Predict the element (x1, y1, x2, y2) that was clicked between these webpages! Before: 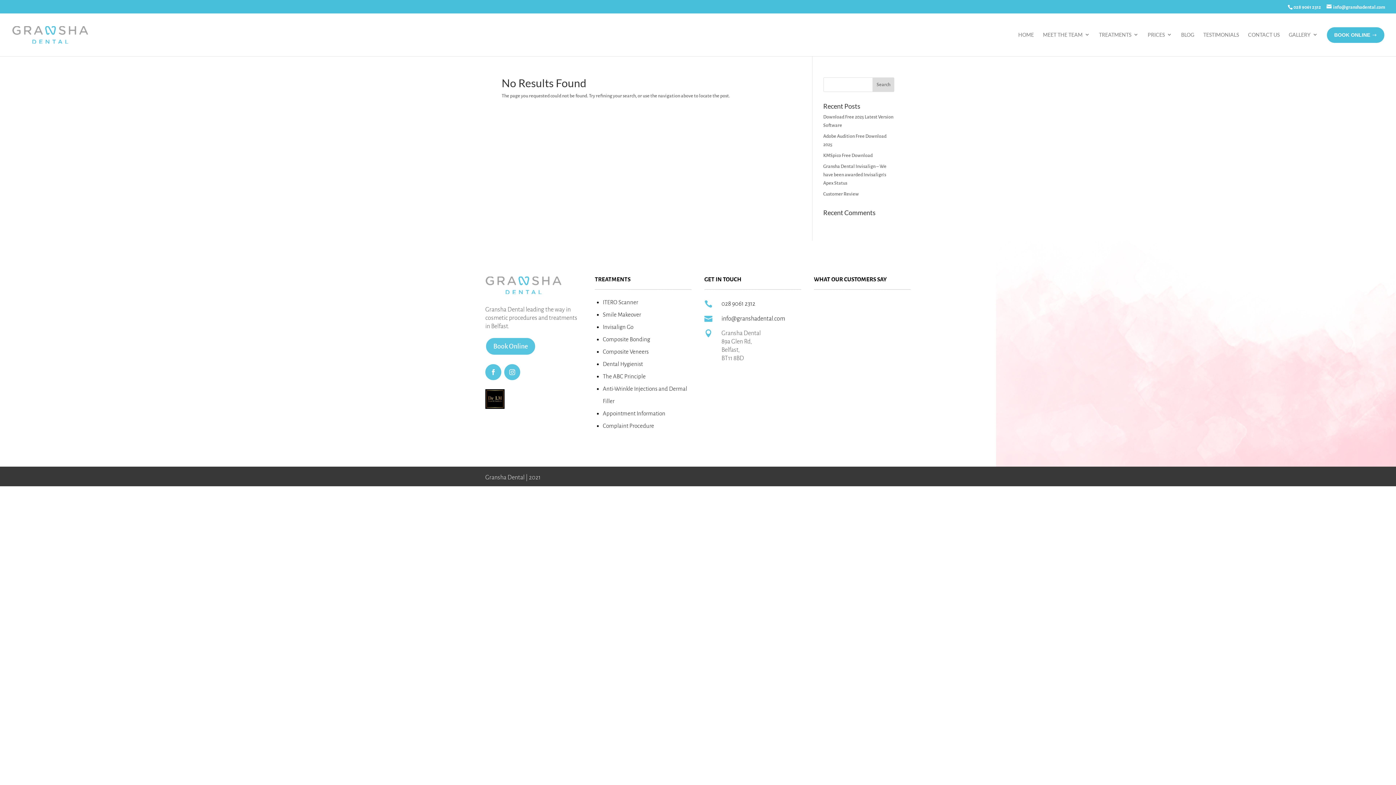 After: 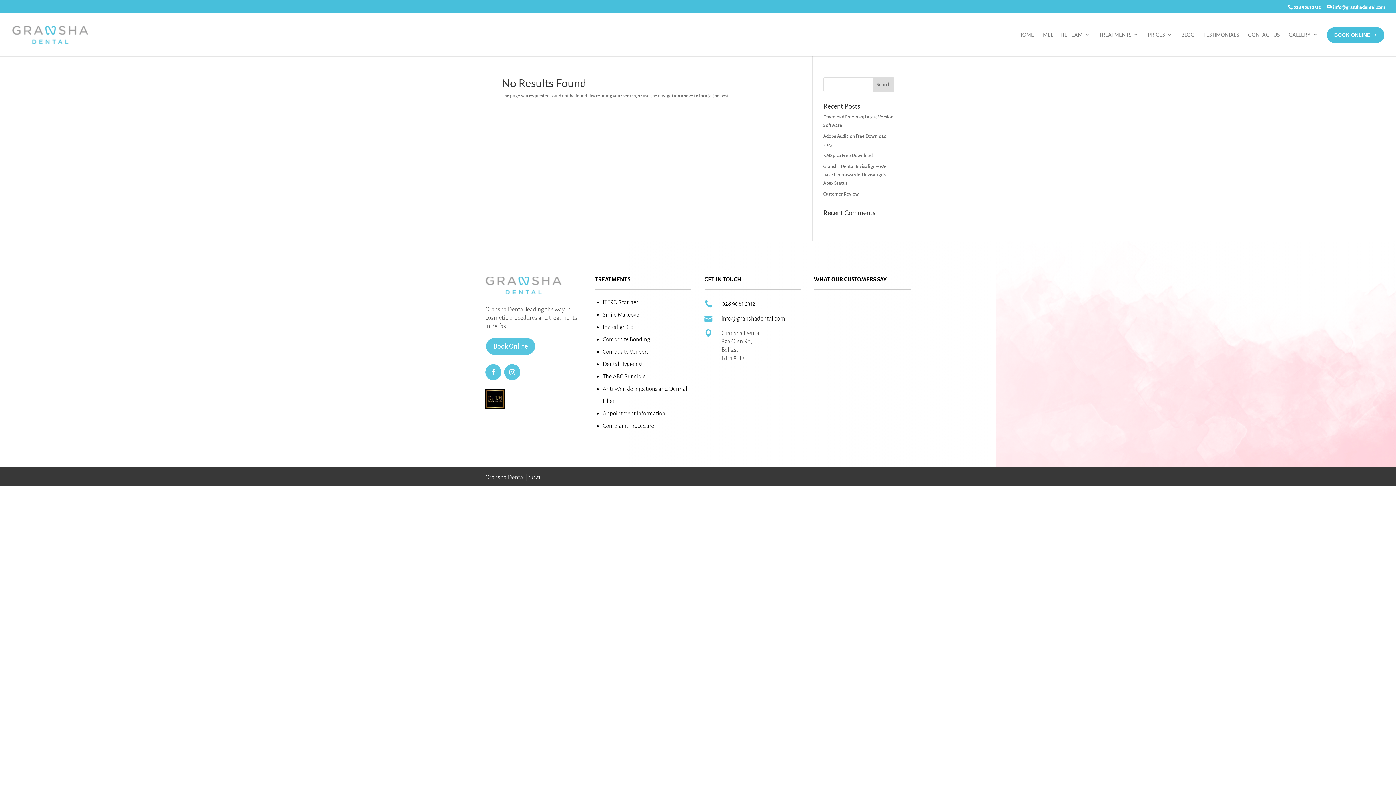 Action: bbox: (485, 404, 504, 410)